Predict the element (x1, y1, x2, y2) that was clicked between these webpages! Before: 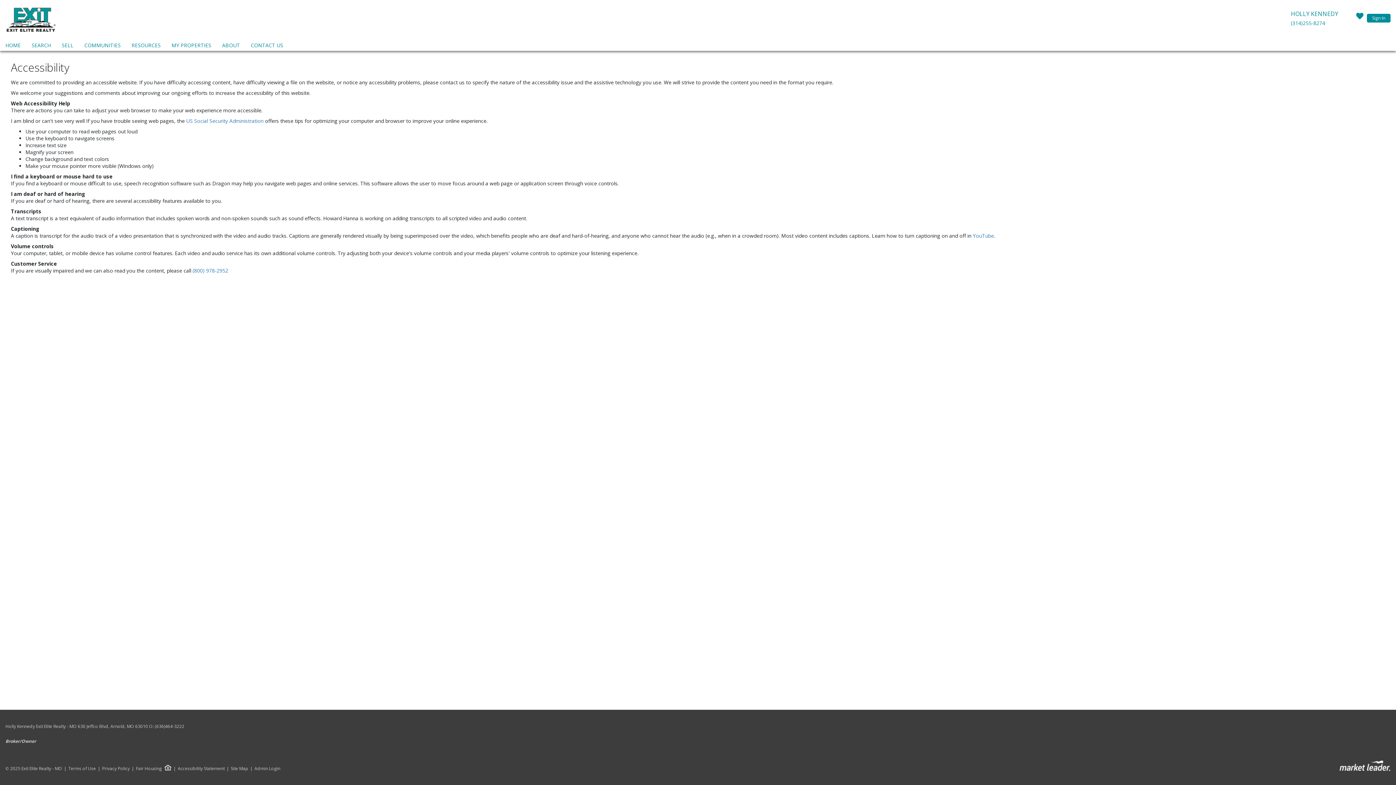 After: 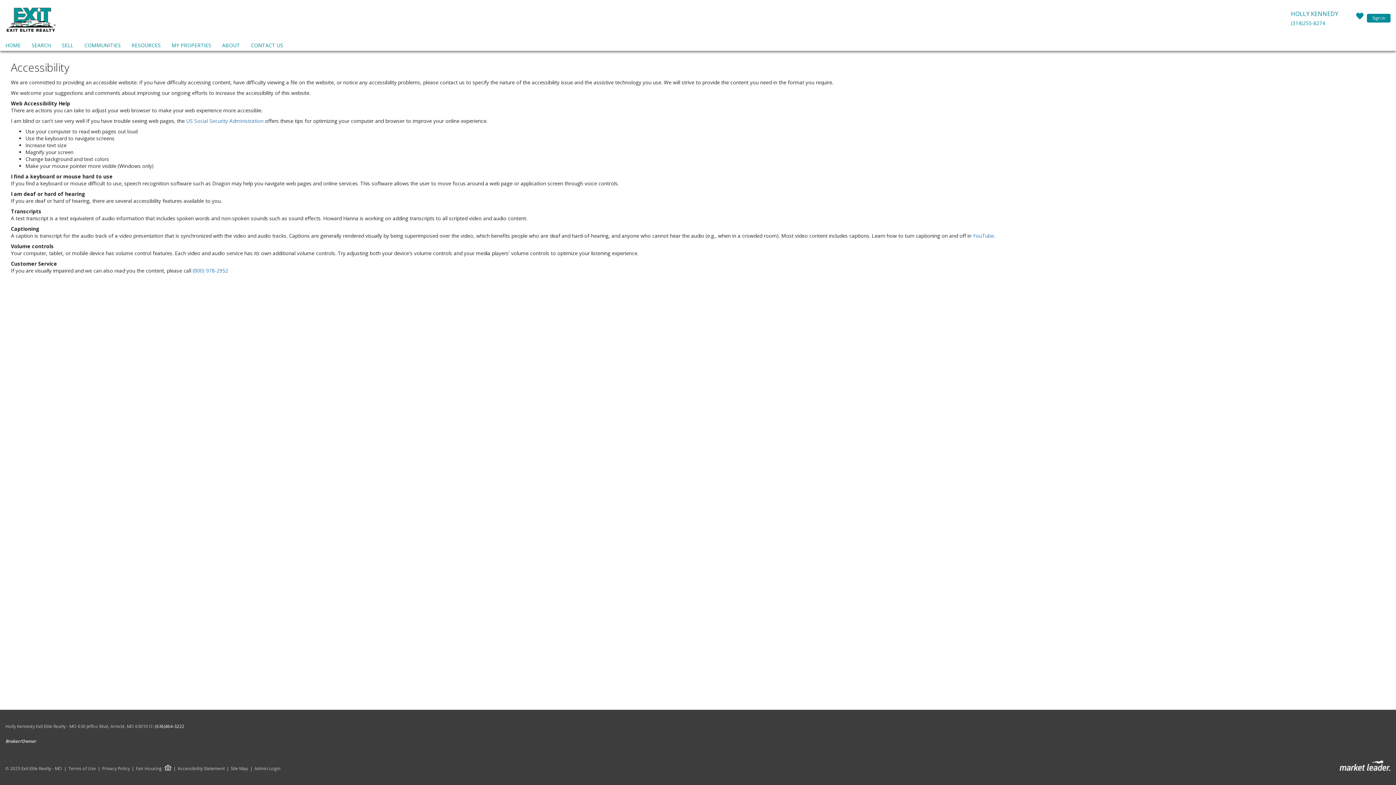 Action: bbox: (154, 723, 184, 729) label: (636)464-3222